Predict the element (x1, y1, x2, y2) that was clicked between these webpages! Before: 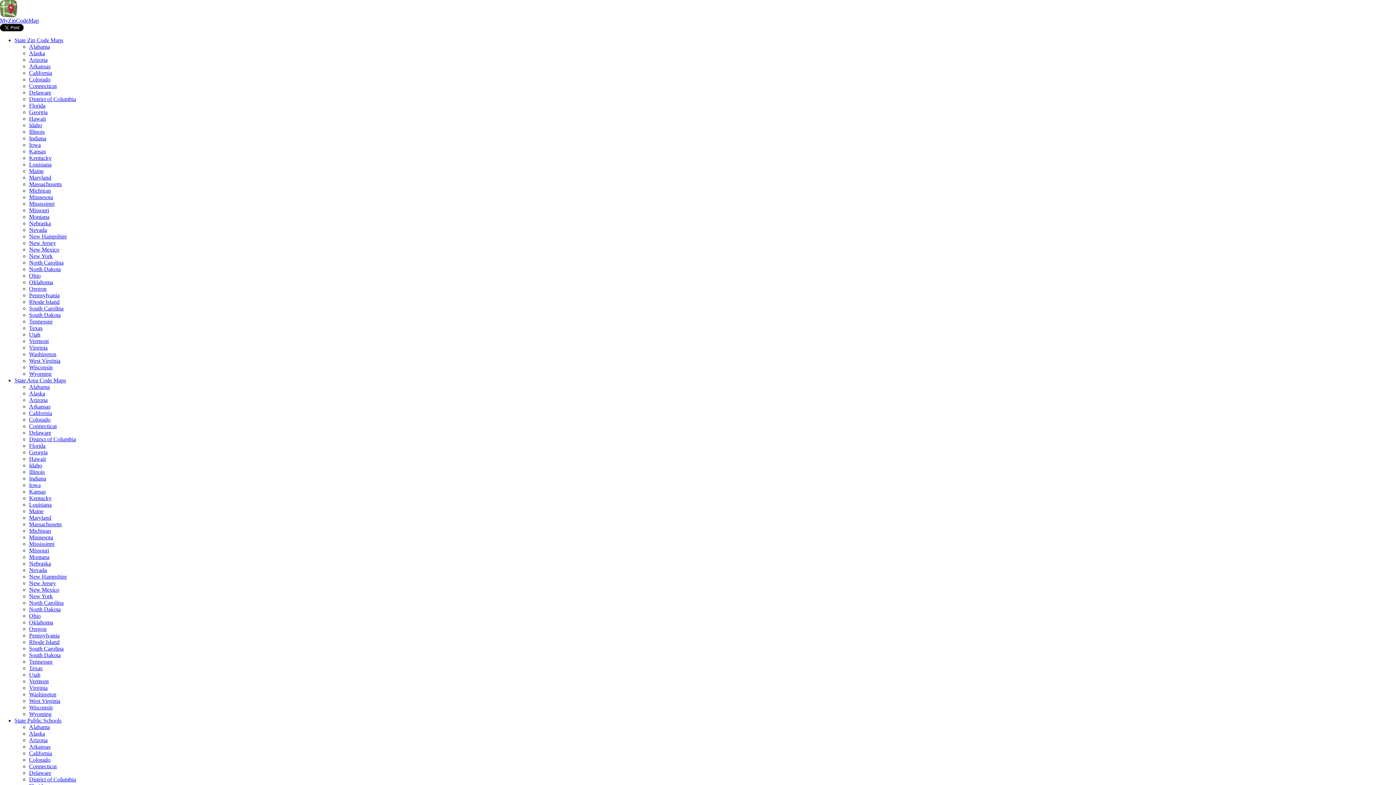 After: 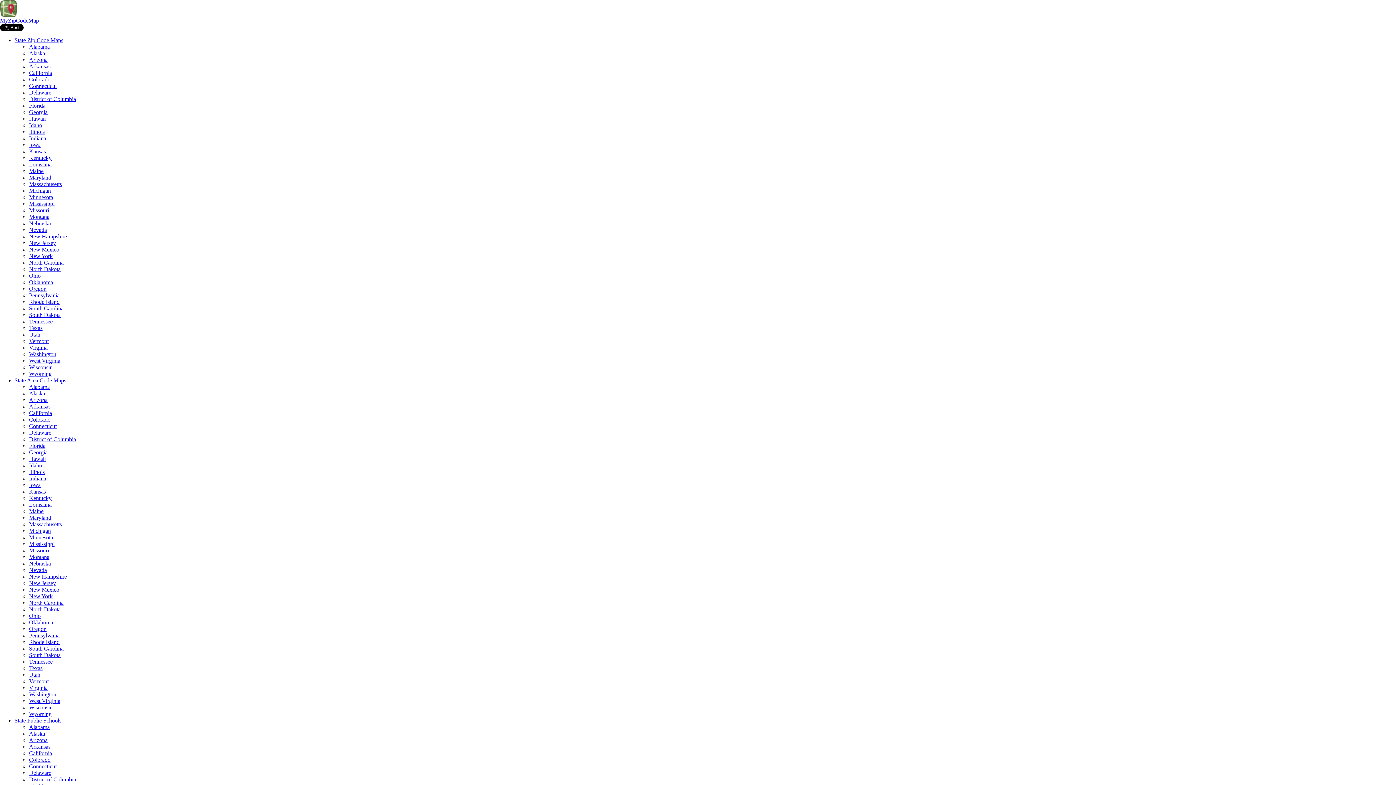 Action: bbox: (29, 298, 59, 305) label: Rhode Island